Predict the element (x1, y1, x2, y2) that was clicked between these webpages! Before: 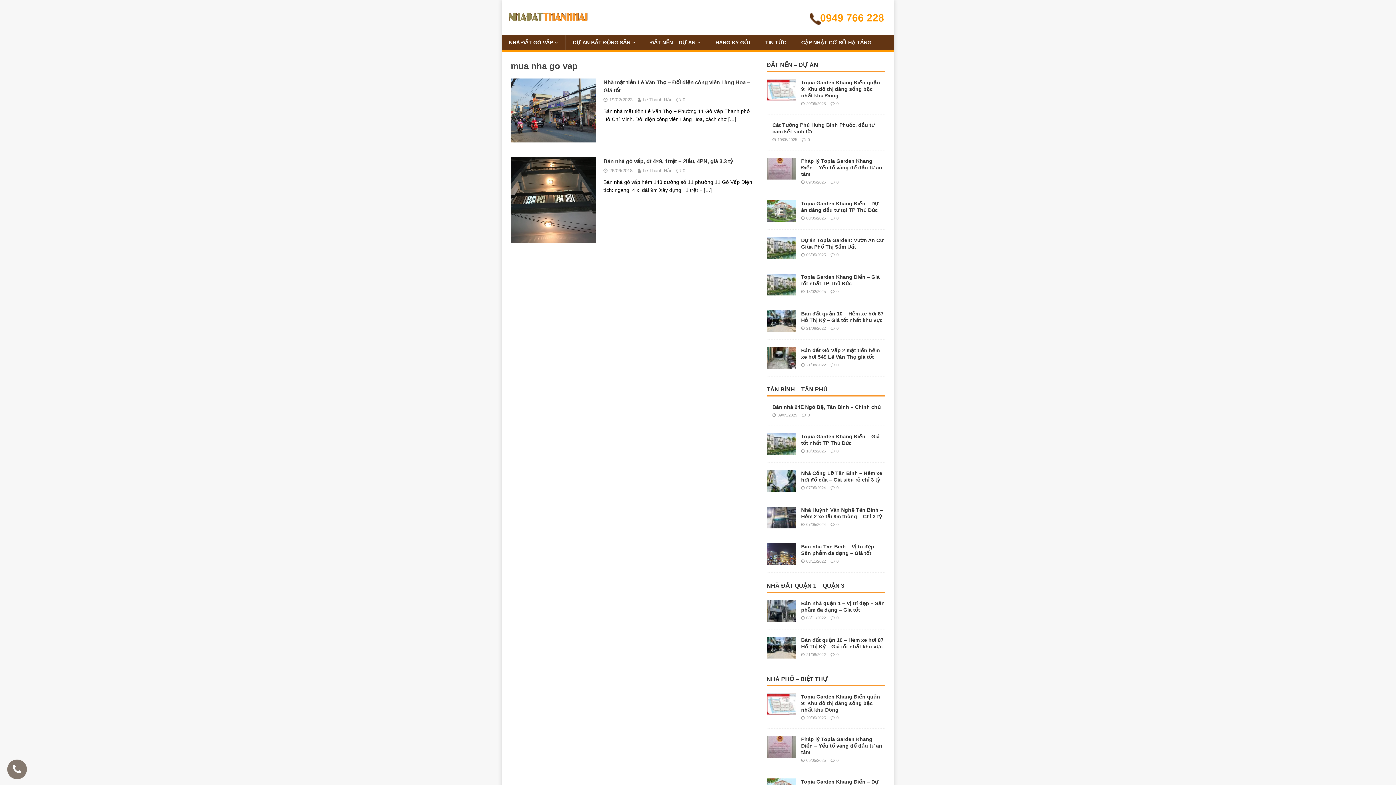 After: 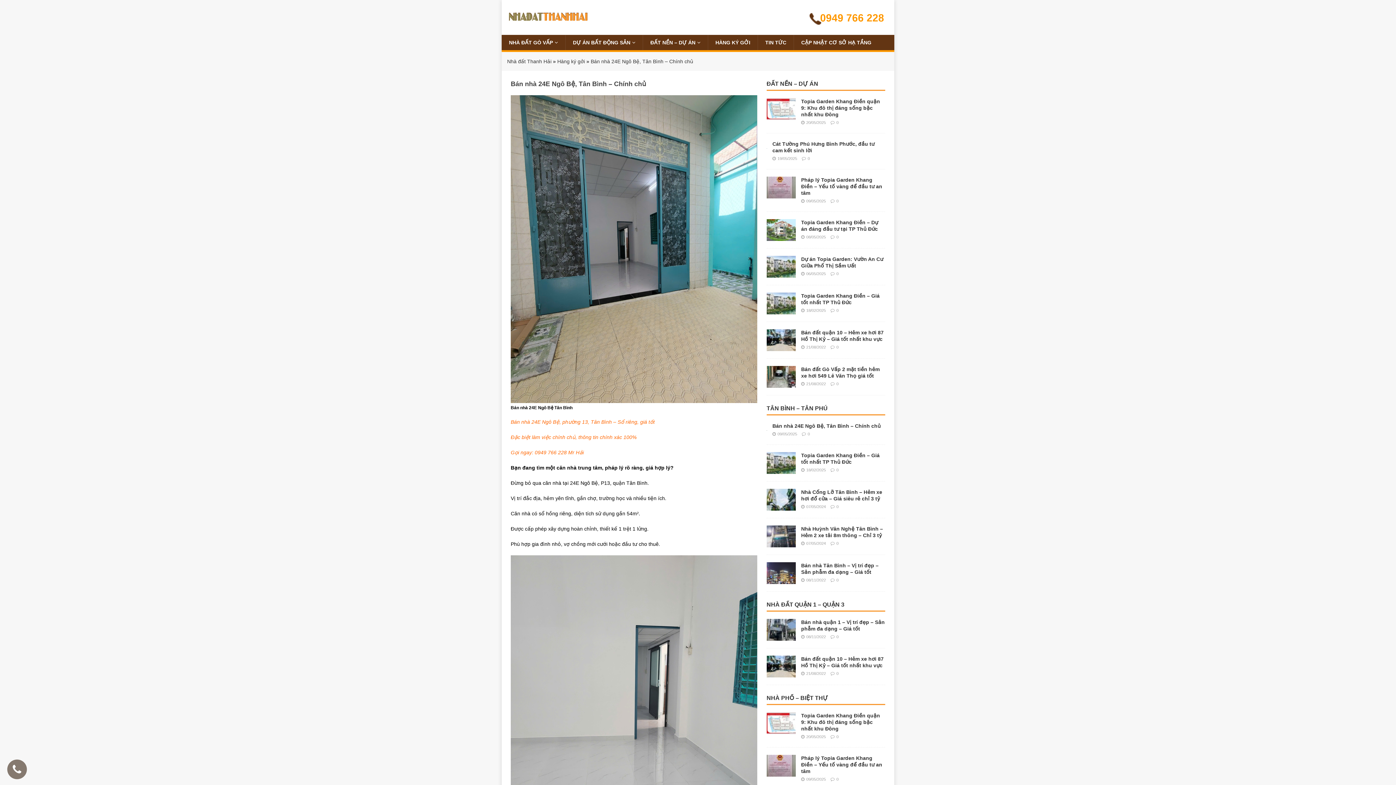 Action: bbox: (772, 404, 881, 410) label: Bán nhà 24E Ngô Bệ, Tân Bình – Chính chủ